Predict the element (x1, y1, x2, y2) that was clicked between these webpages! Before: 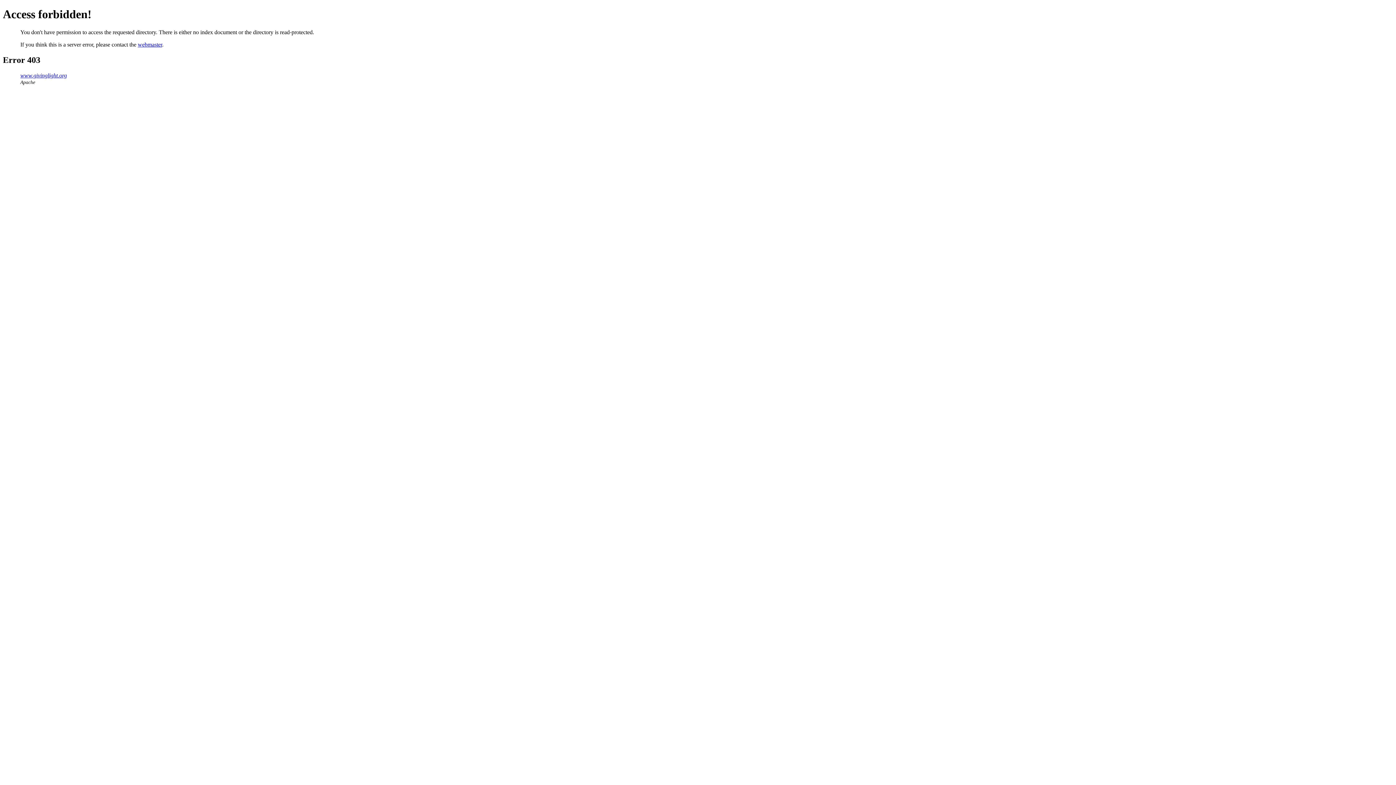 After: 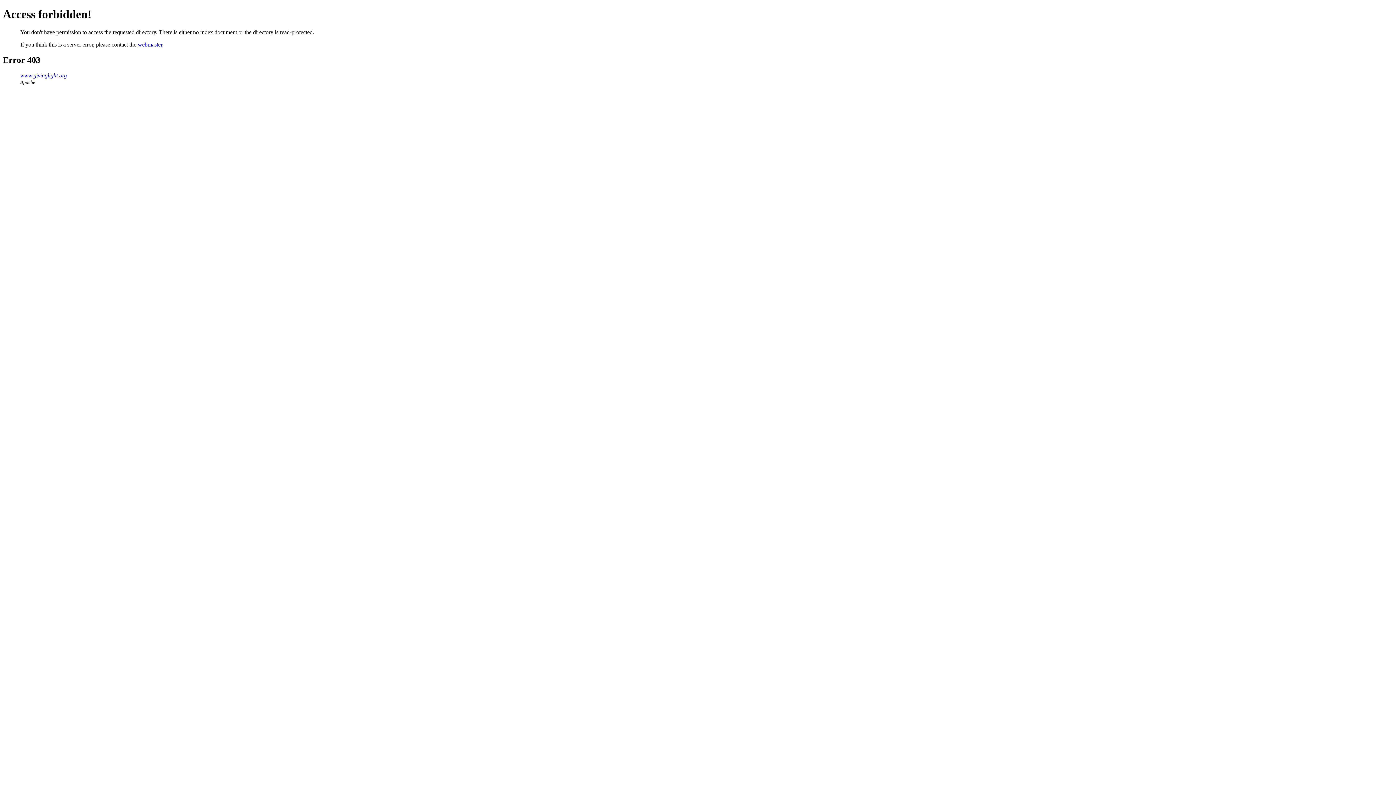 Action: bbox: (137, 41, 162, 47) label: webmaster